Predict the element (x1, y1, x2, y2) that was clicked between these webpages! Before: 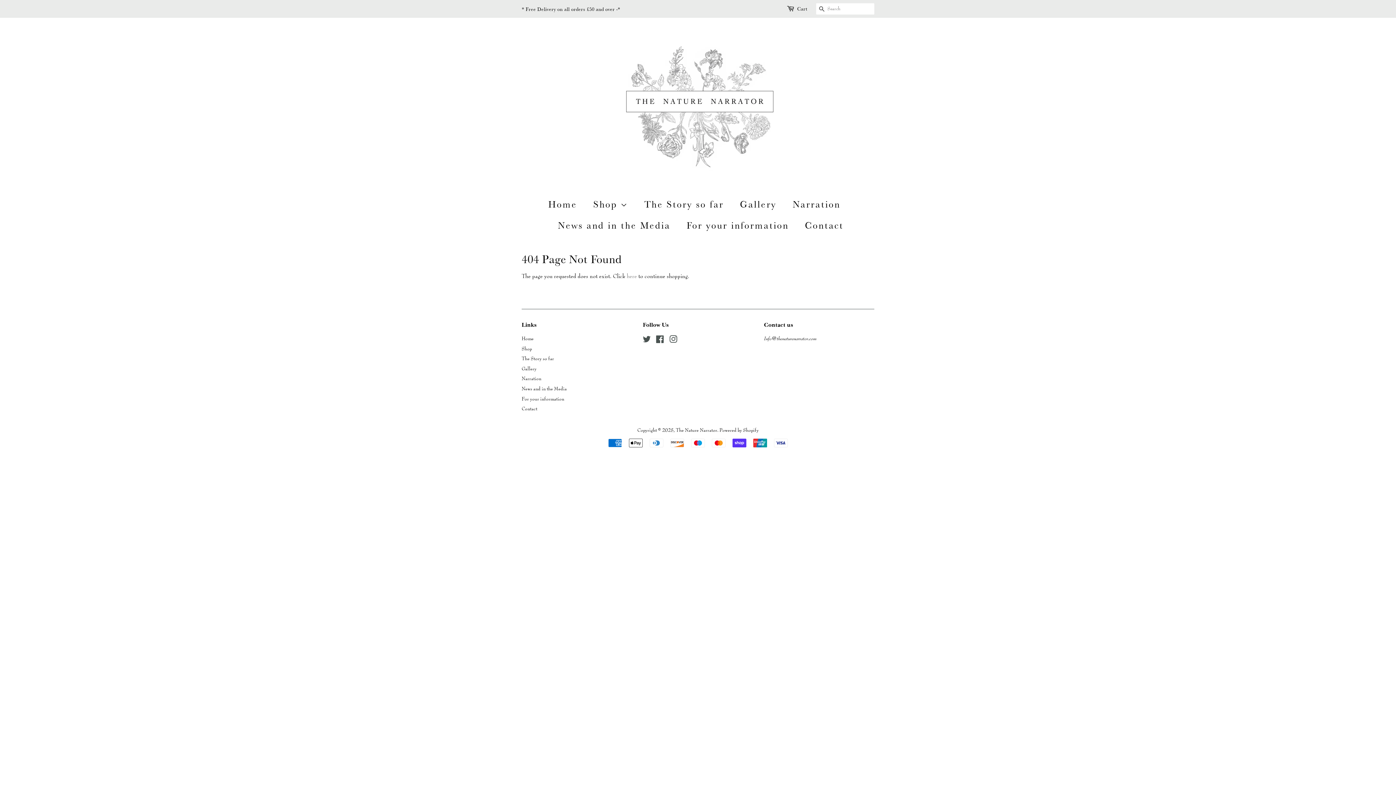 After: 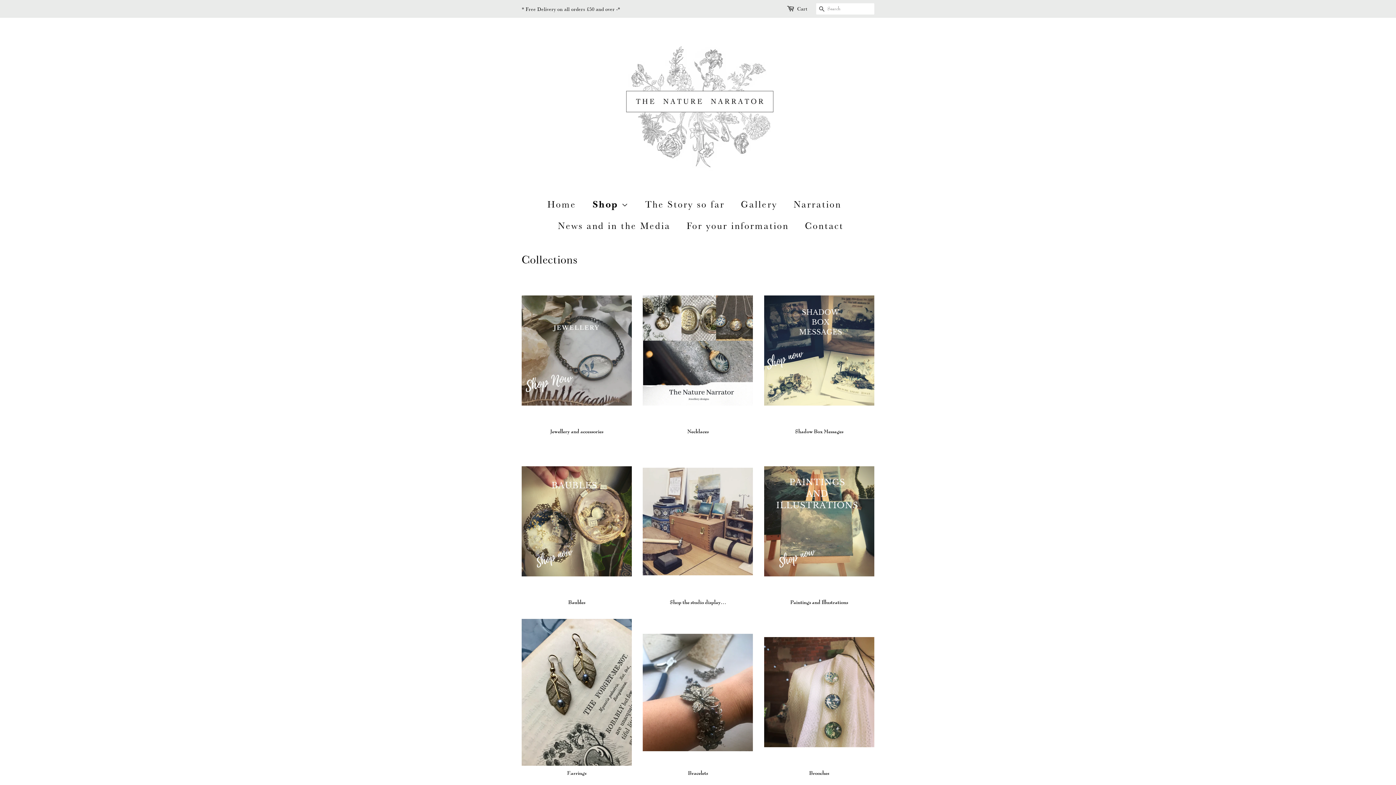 Action: label: * Free Delivery on all orders £50 and over -* bbox: (521, 6, 620, 12)